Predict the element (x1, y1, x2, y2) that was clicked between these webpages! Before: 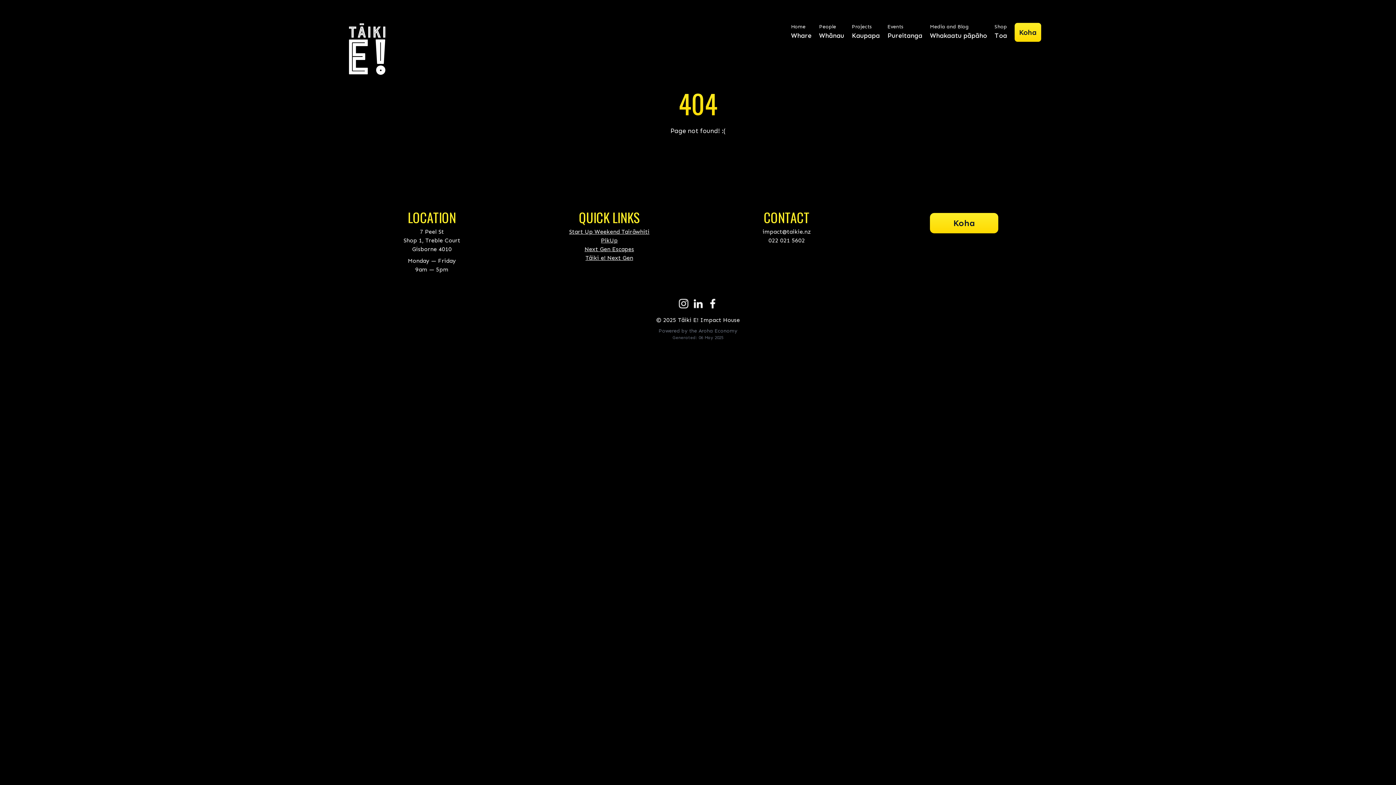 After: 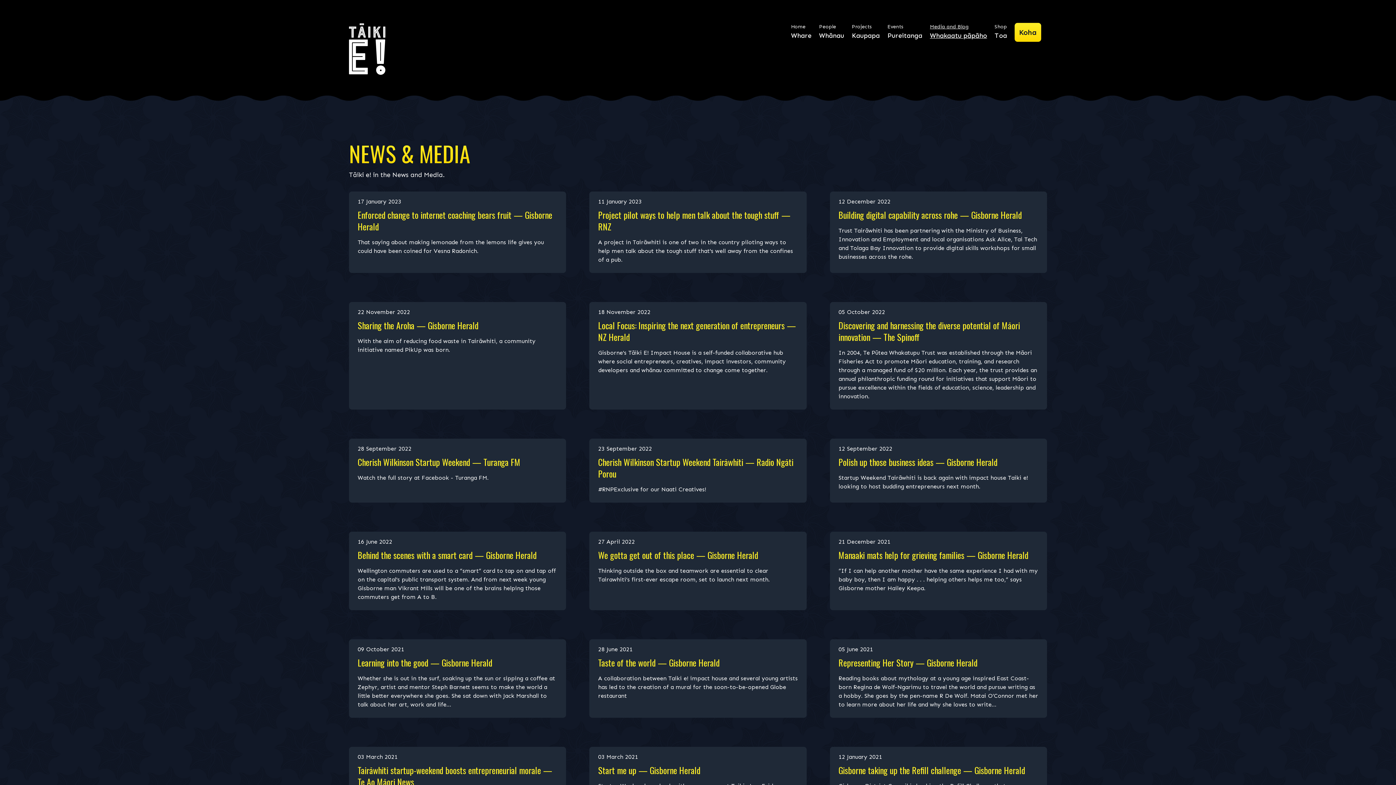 Action: label: Media and Blog
Whakaatu pāpāho bbox: (930, 23, 987, 40)